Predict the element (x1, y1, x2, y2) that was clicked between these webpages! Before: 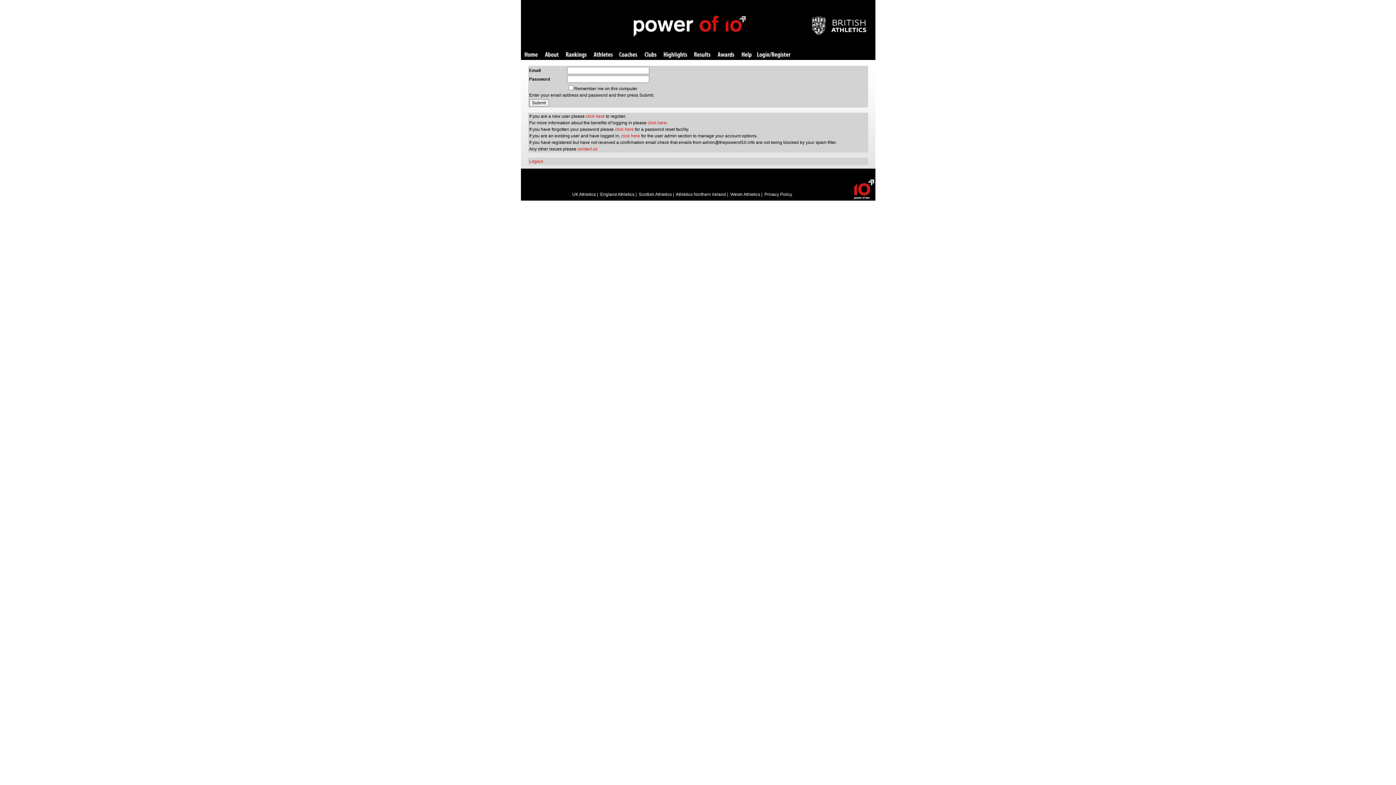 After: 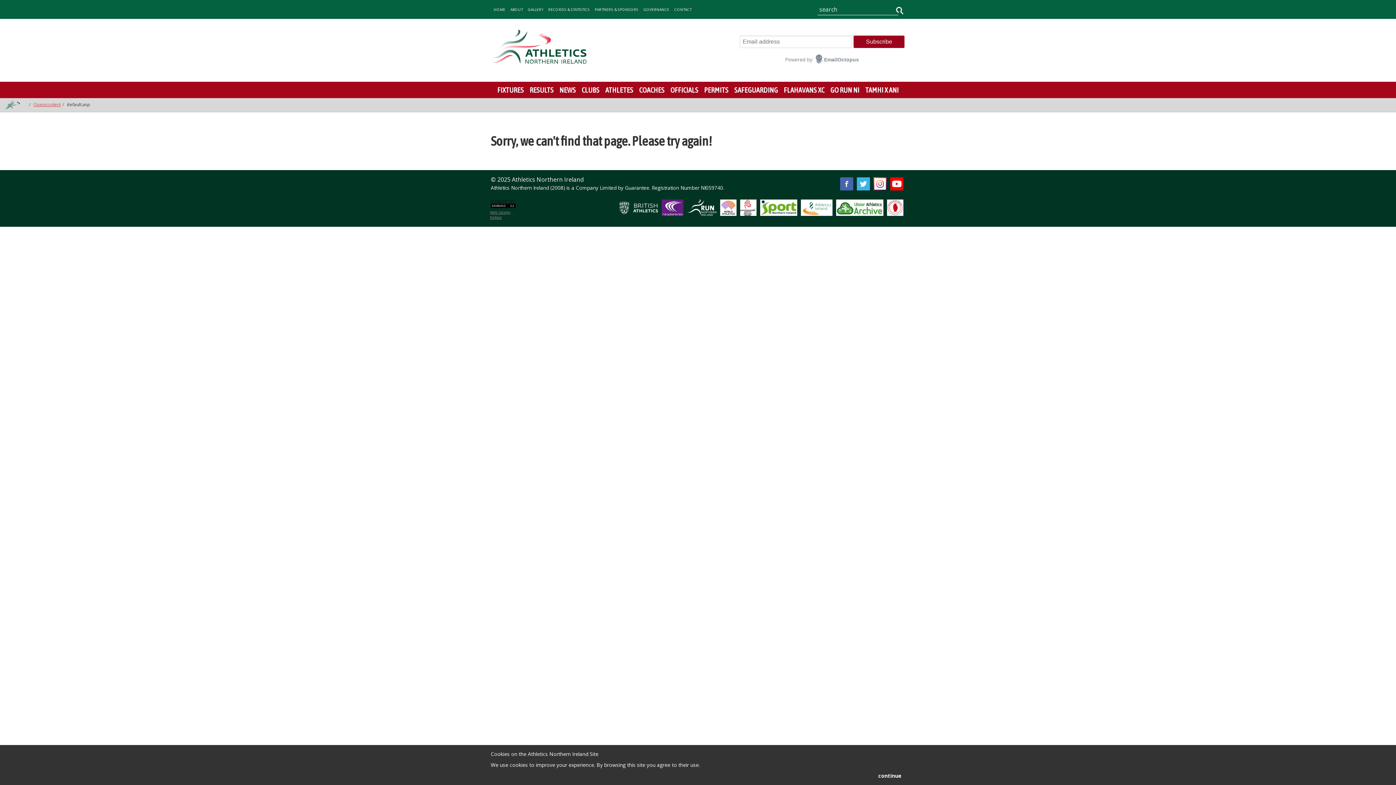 Action: label: Athletics Northern Ireland bbox: (676, 192, 726, 197)